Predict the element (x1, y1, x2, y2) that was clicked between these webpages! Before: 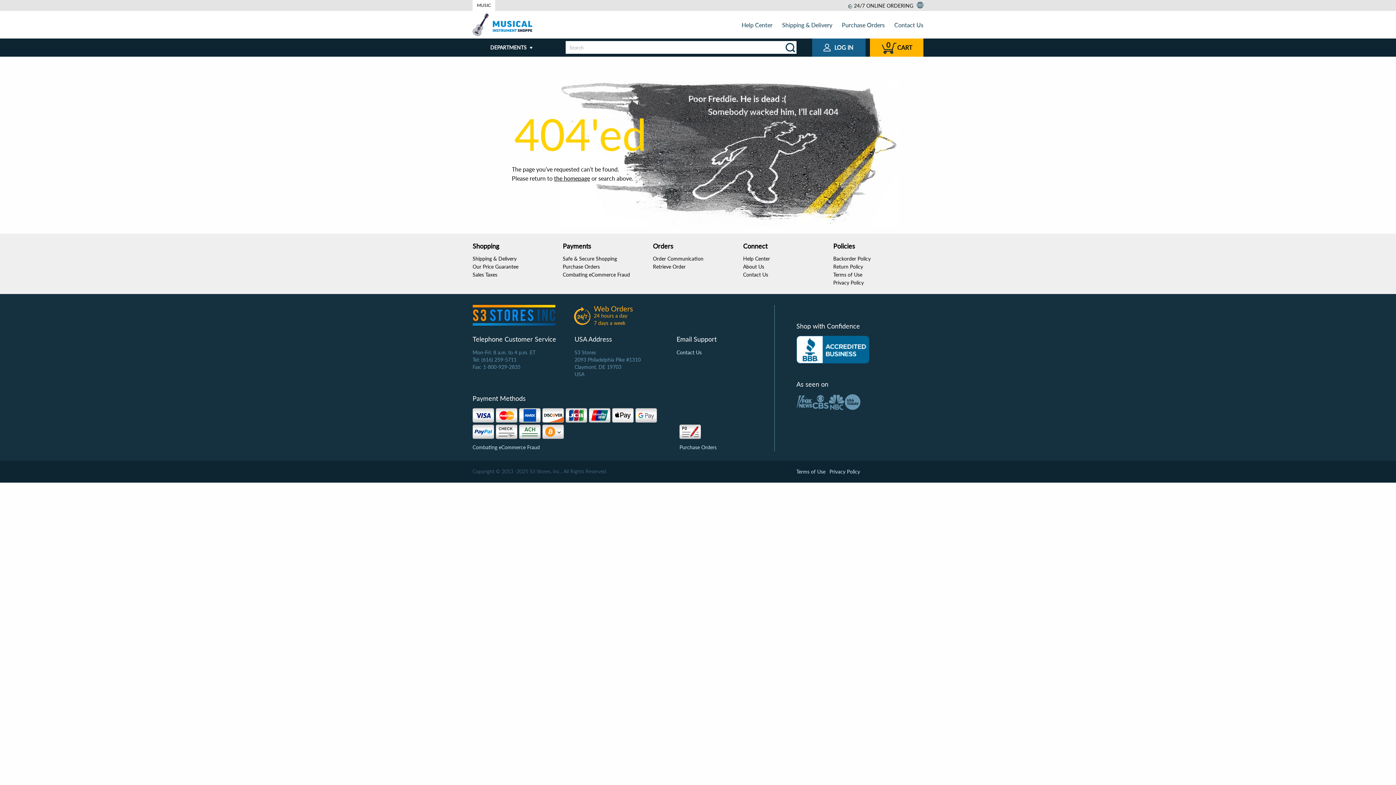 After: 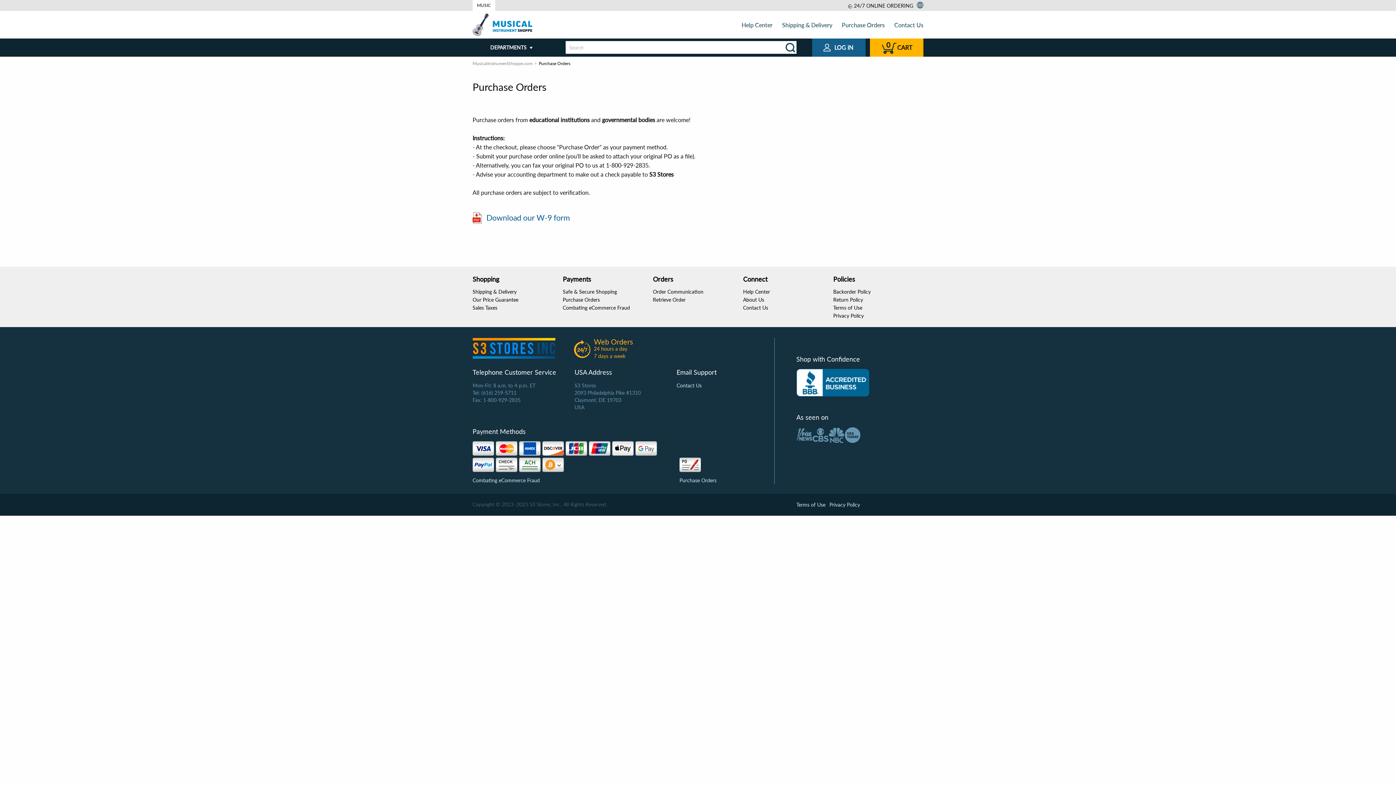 Action: label: Purchase Orders bbox: (842, 21, 884, 28)